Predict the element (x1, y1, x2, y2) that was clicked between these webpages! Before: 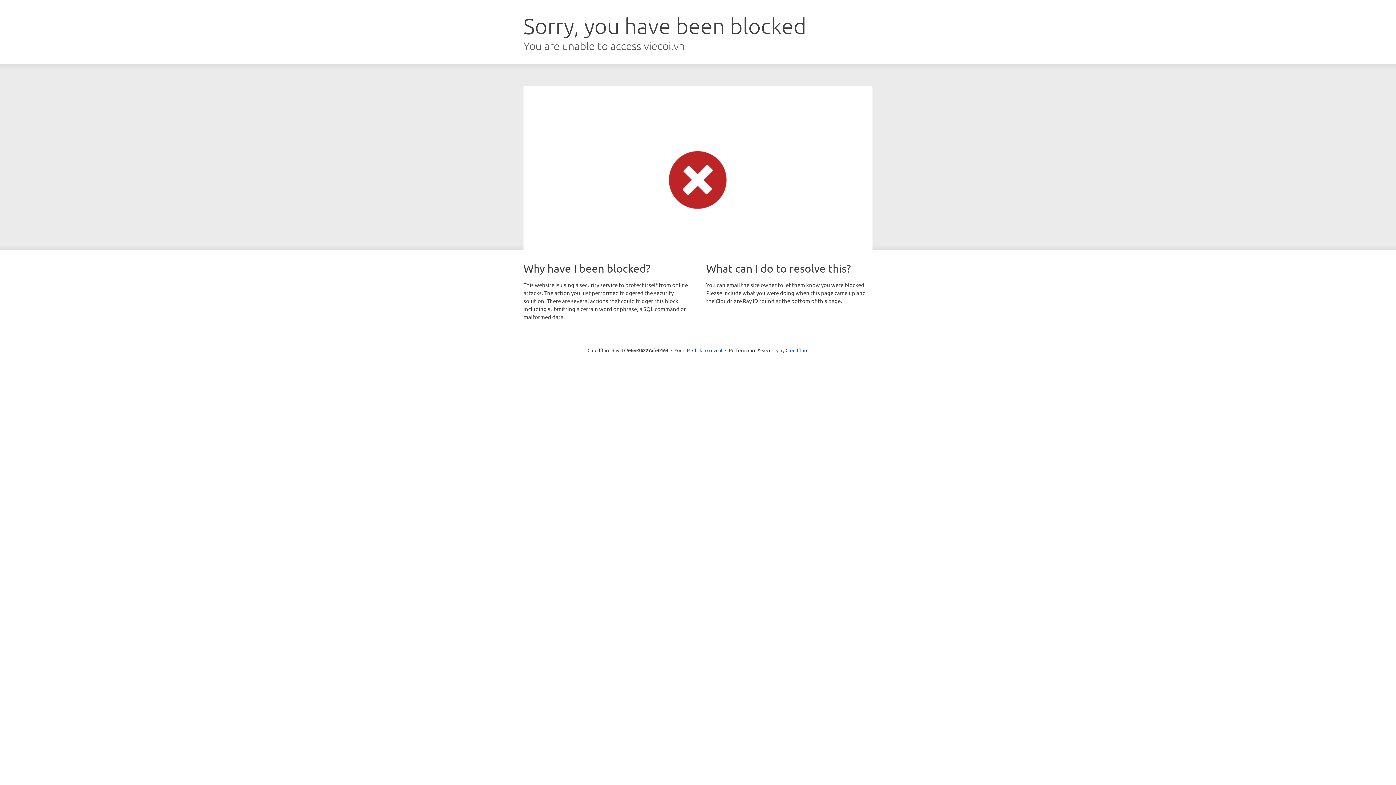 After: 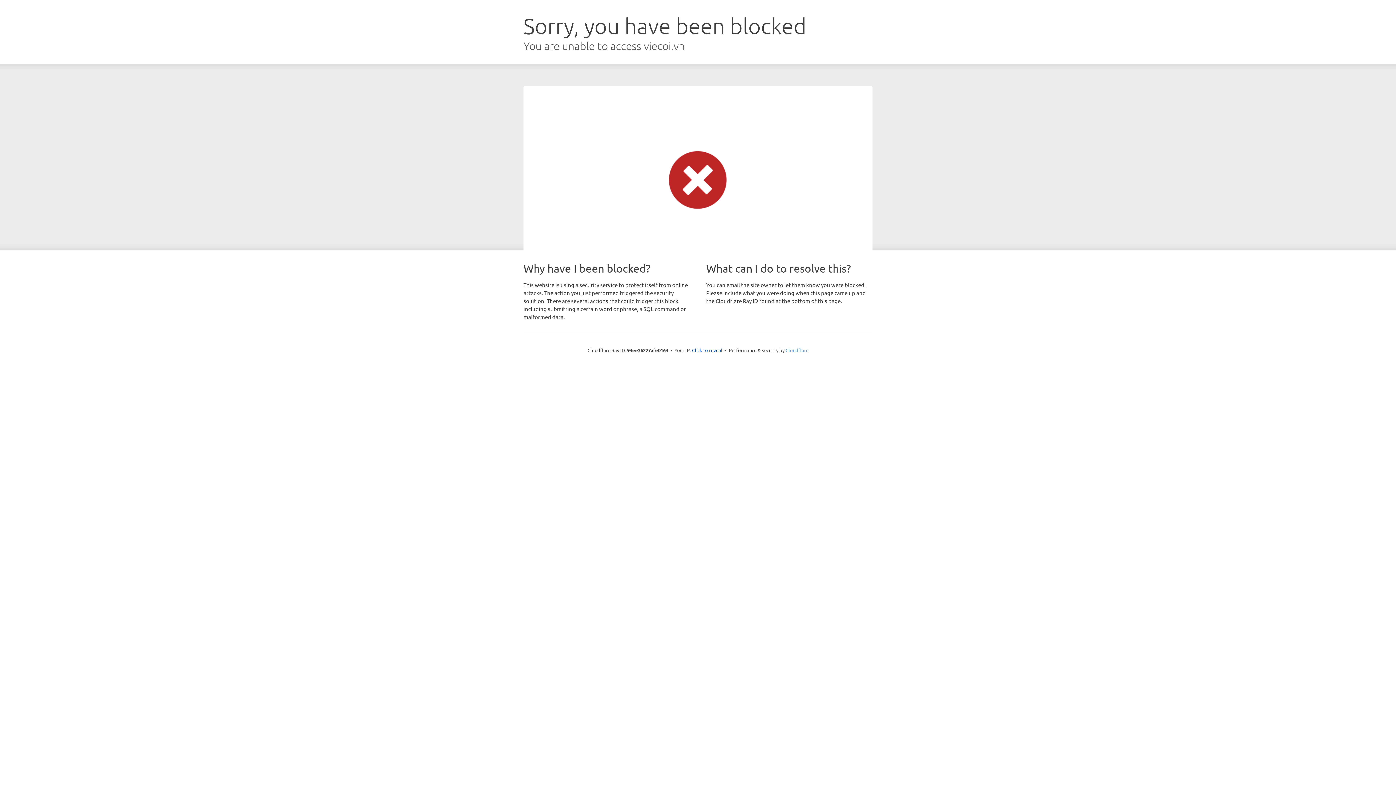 Action: label: Cloudflare bbox: (785, 347, 808, 353)